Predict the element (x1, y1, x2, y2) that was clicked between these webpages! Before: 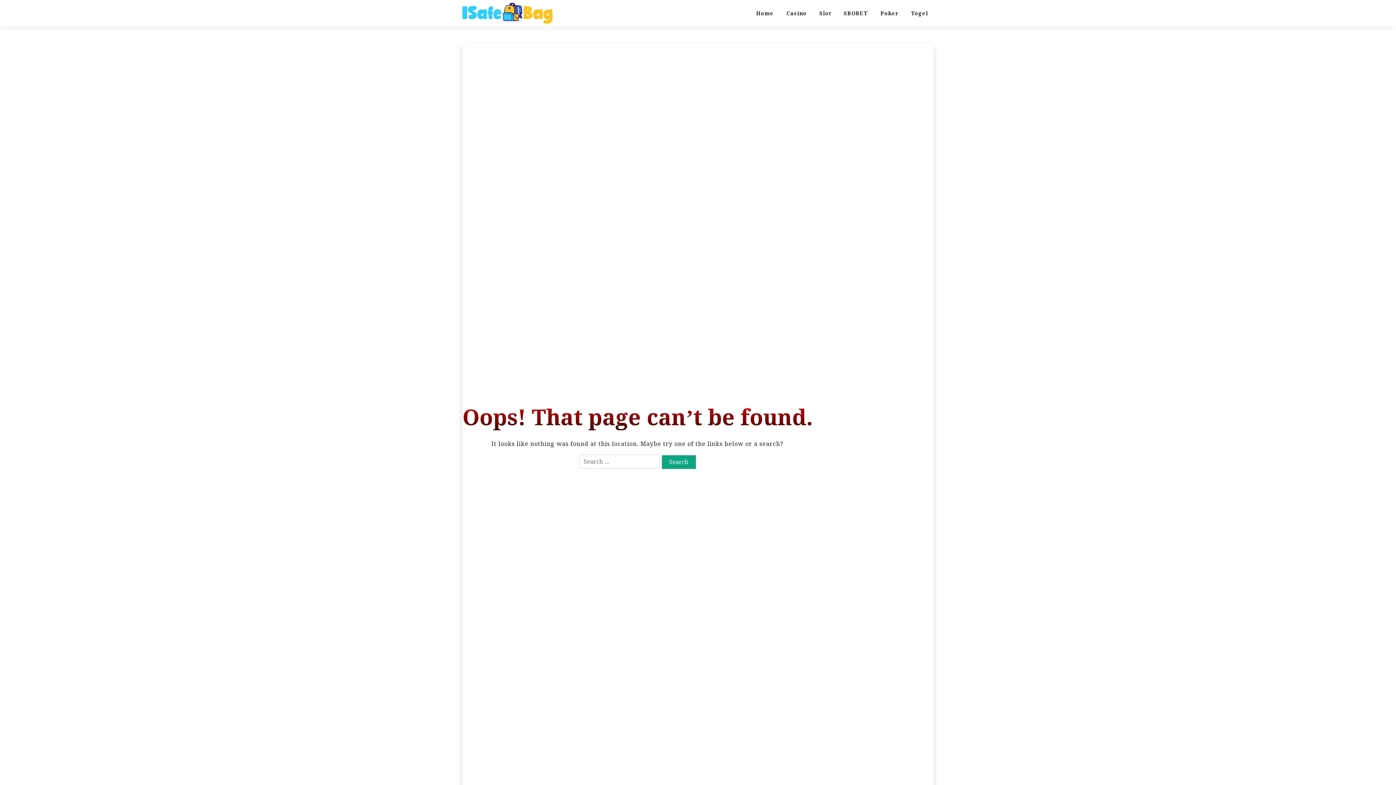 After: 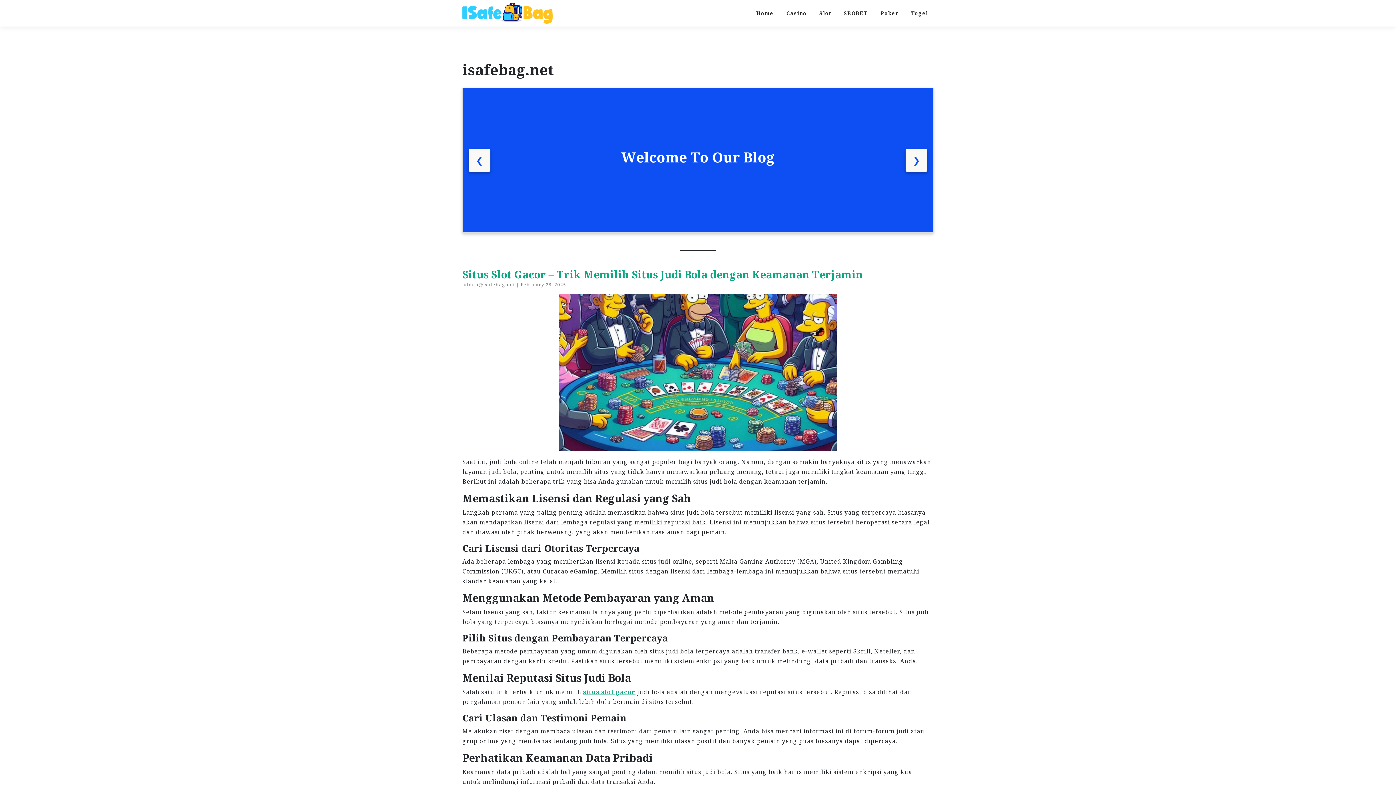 Action: bbox: (462, 2, 553, 23)